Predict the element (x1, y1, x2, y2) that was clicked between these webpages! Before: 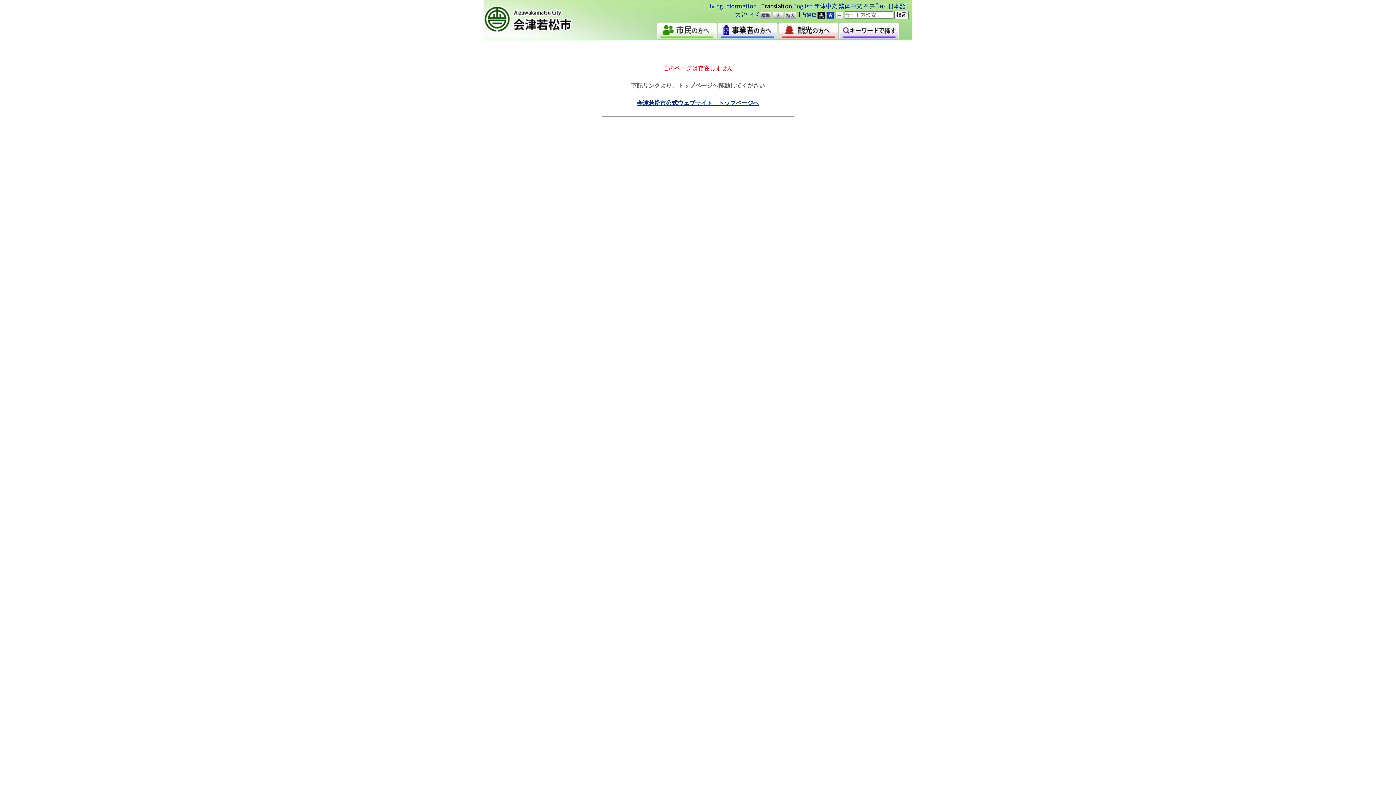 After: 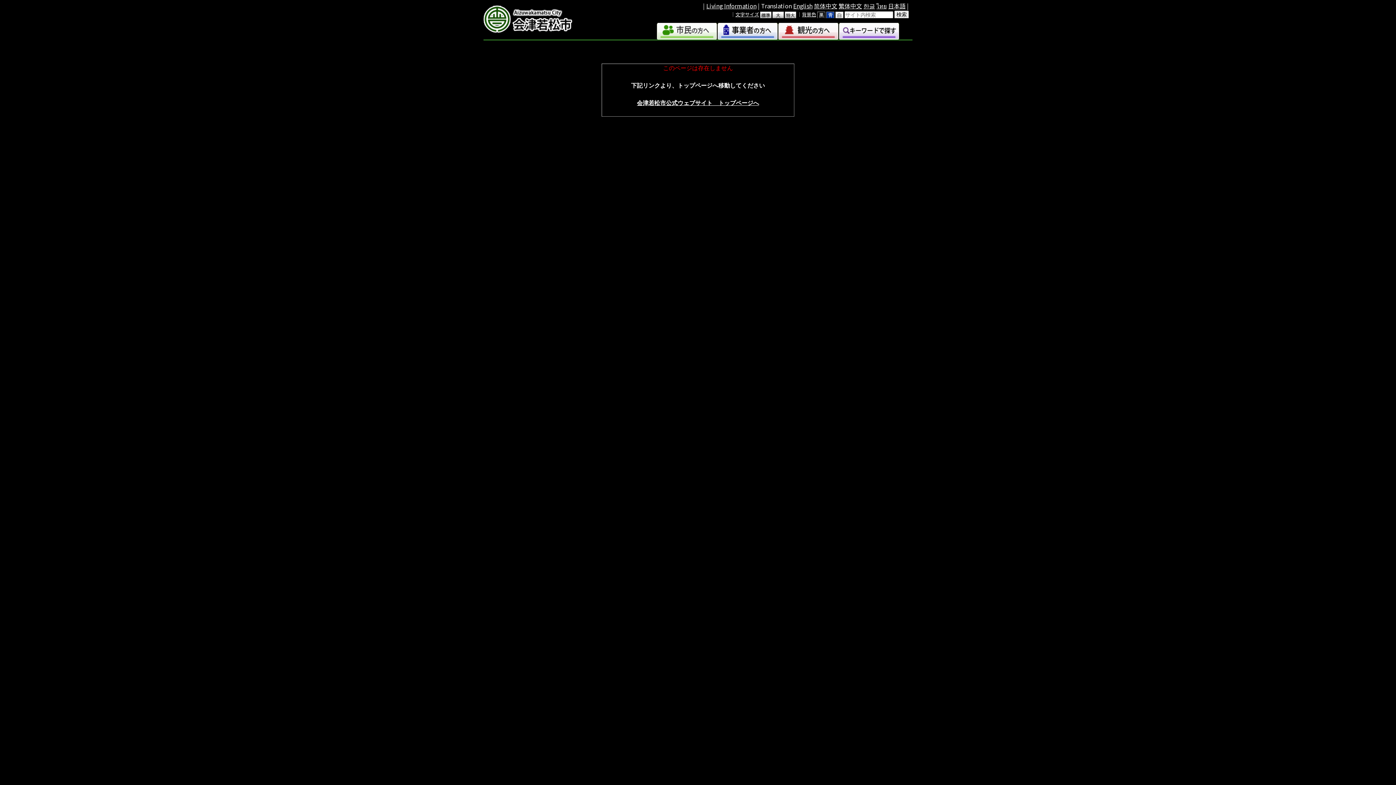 Action: label: 黒 bbox: (817, 11, 825, 18)